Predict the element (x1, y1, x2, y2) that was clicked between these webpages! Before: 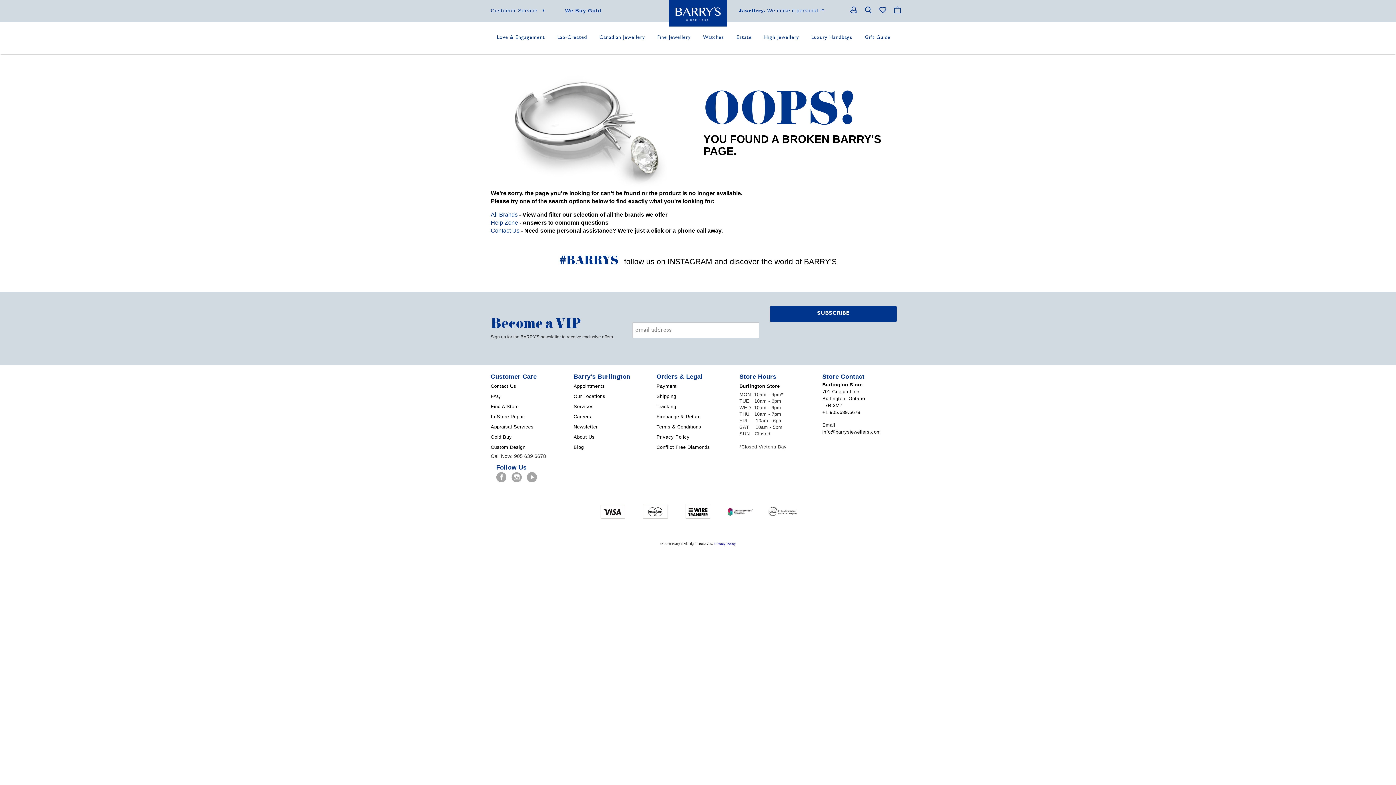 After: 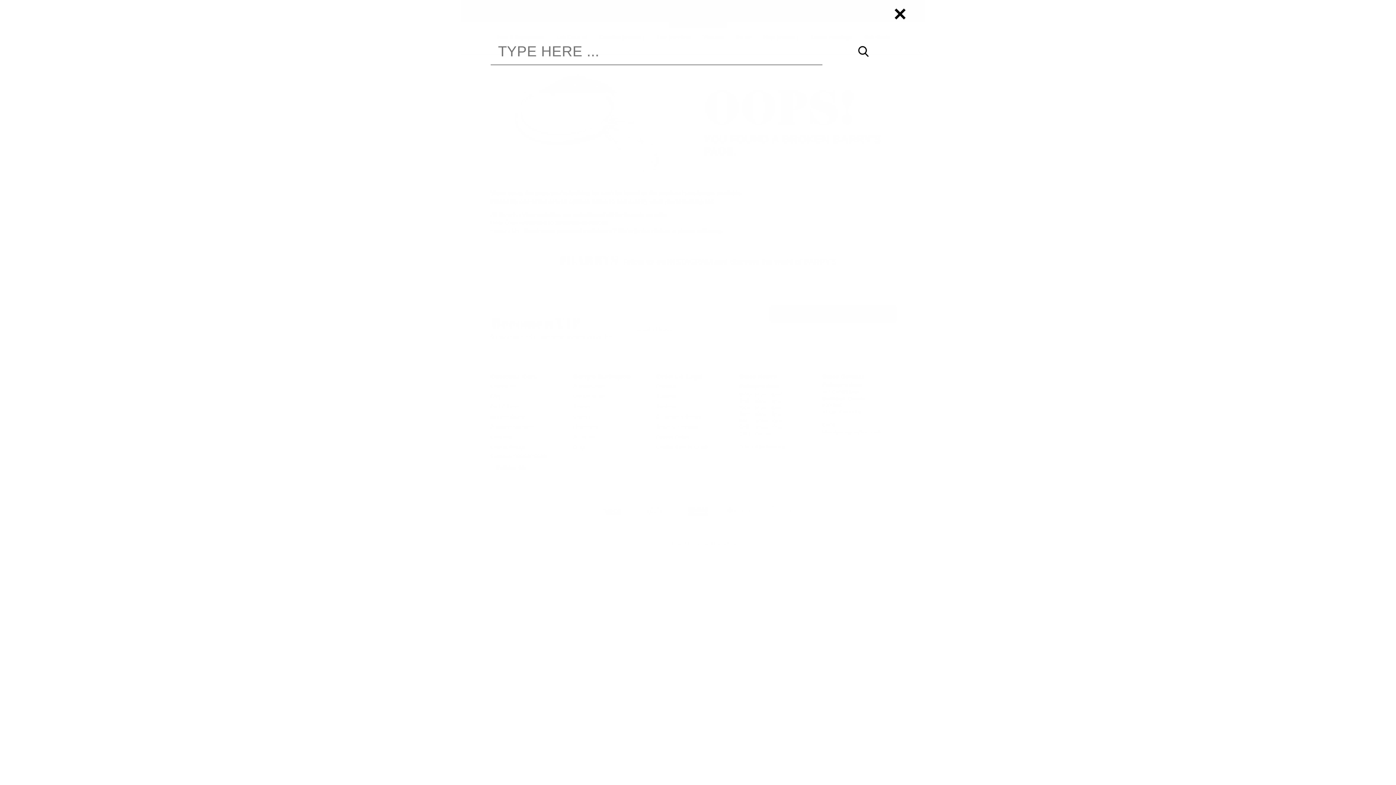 Action: bbox: (863, 0, 873, 20)